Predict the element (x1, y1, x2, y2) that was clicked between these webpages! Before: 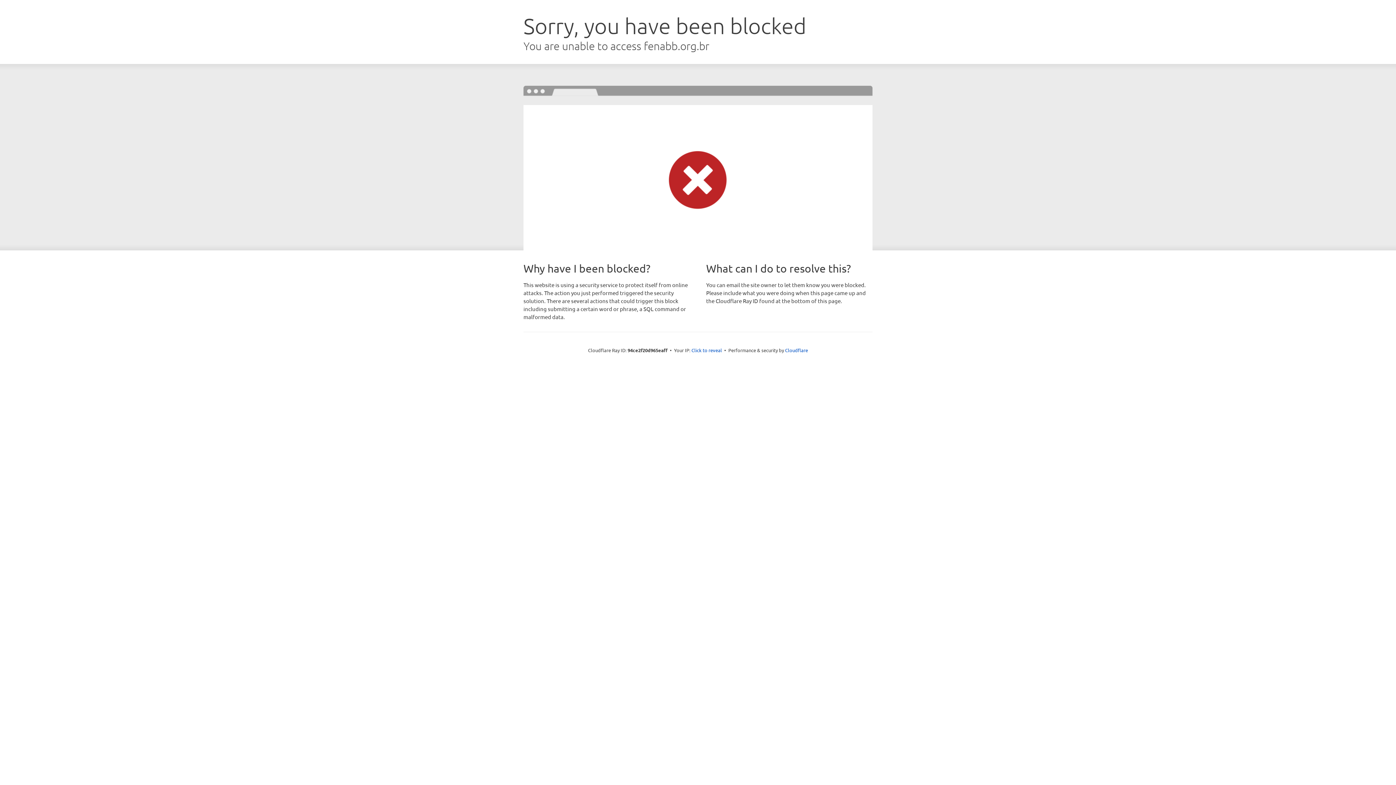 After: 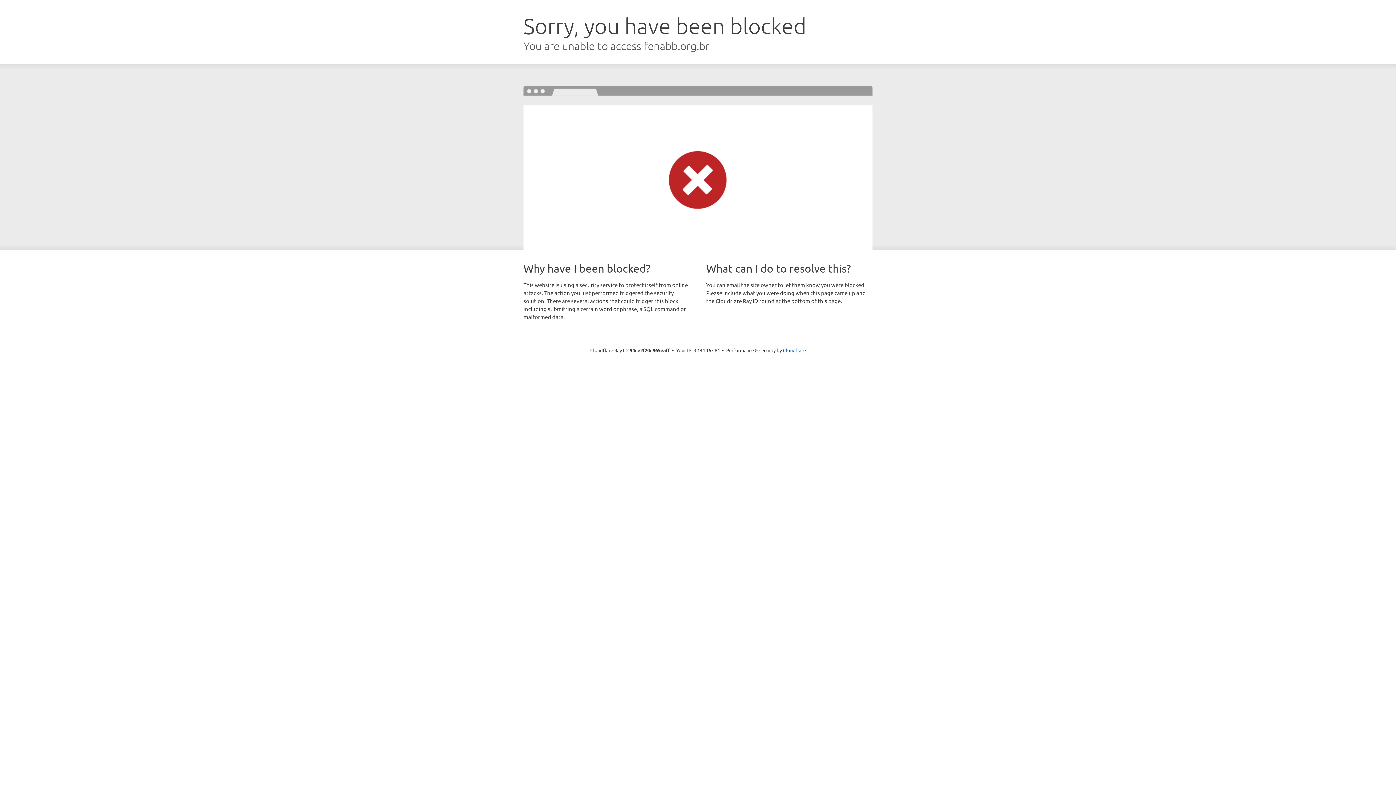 Action: bbox: (691, 346, 722, 353) label: Click to reveal